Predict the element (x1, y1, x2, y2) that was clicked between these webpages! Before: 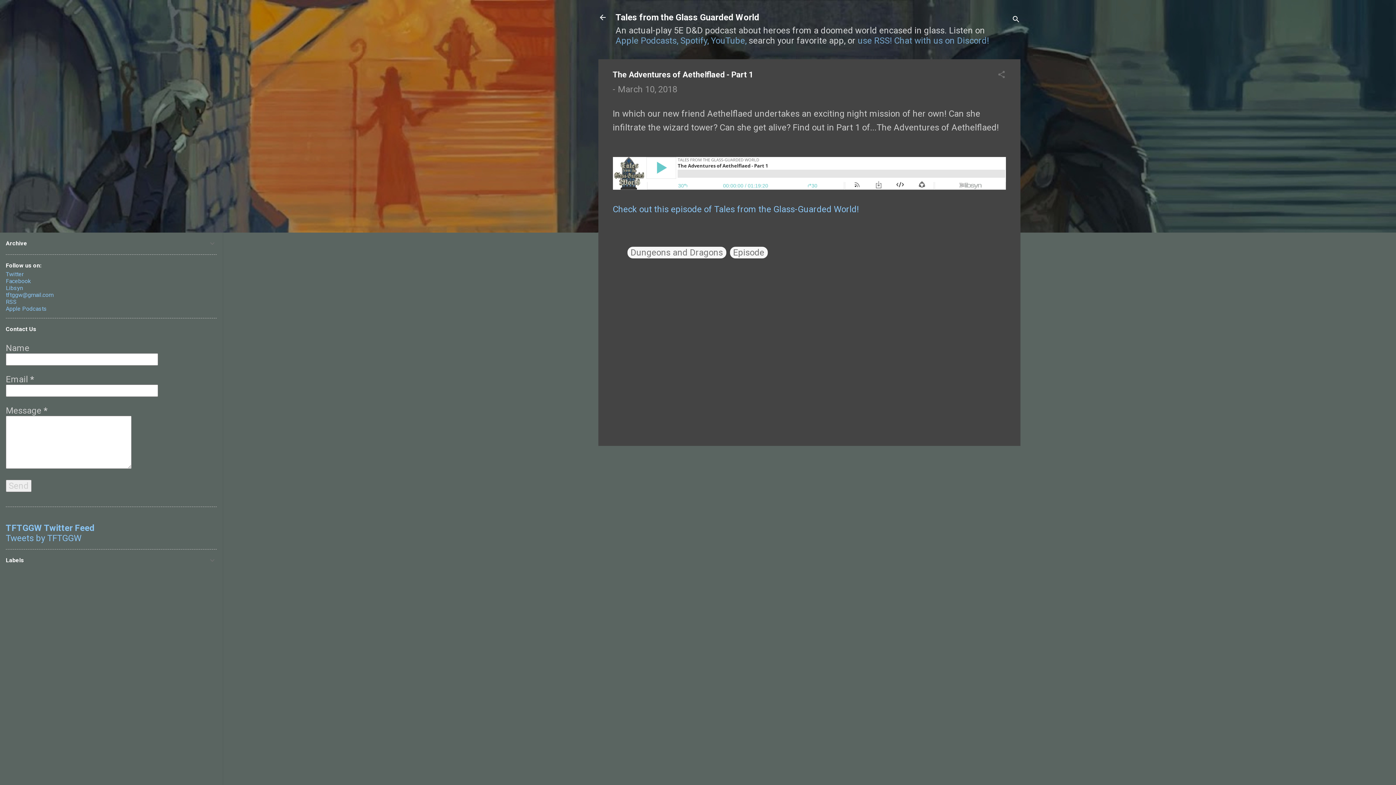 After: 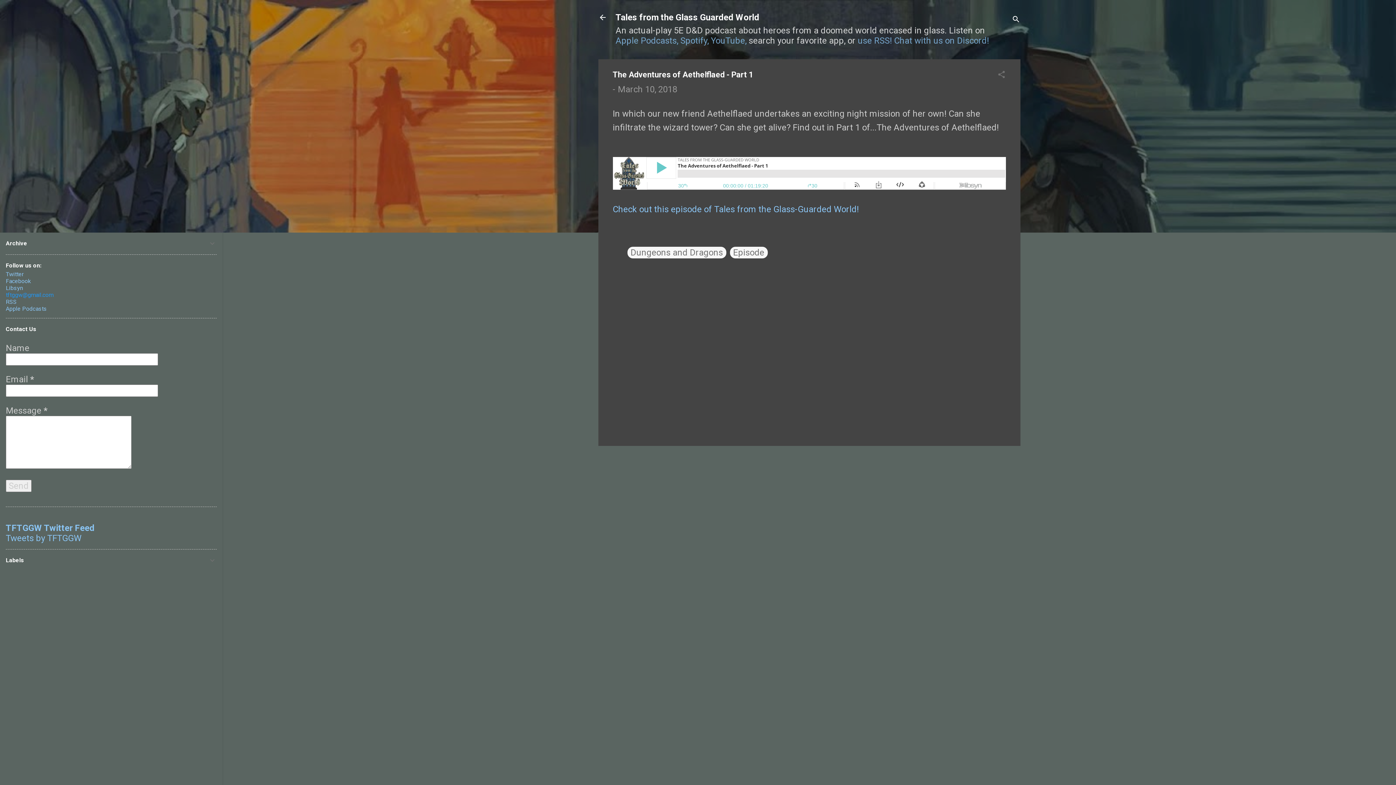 Action: bbox: (5, 291, 53, 298) label: tftggw@gmail.com